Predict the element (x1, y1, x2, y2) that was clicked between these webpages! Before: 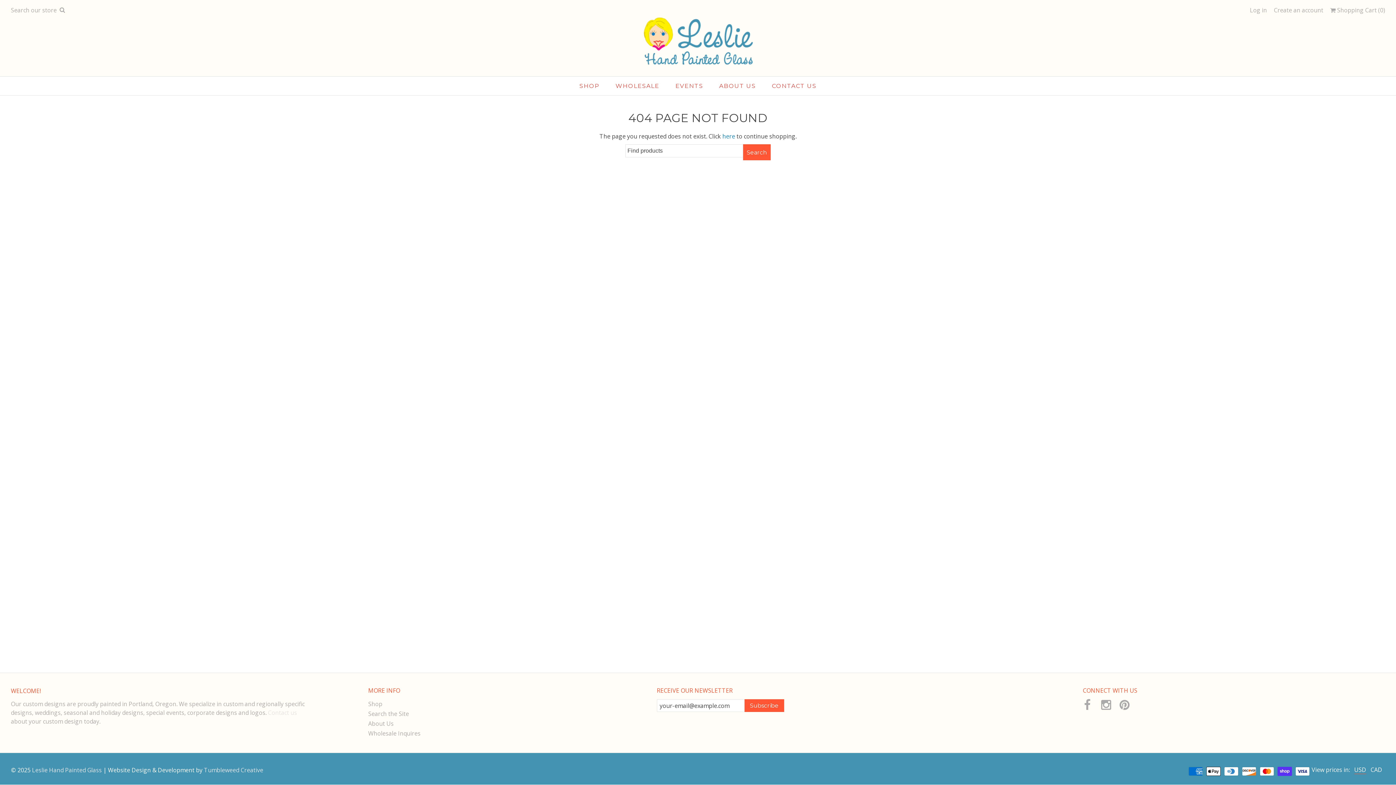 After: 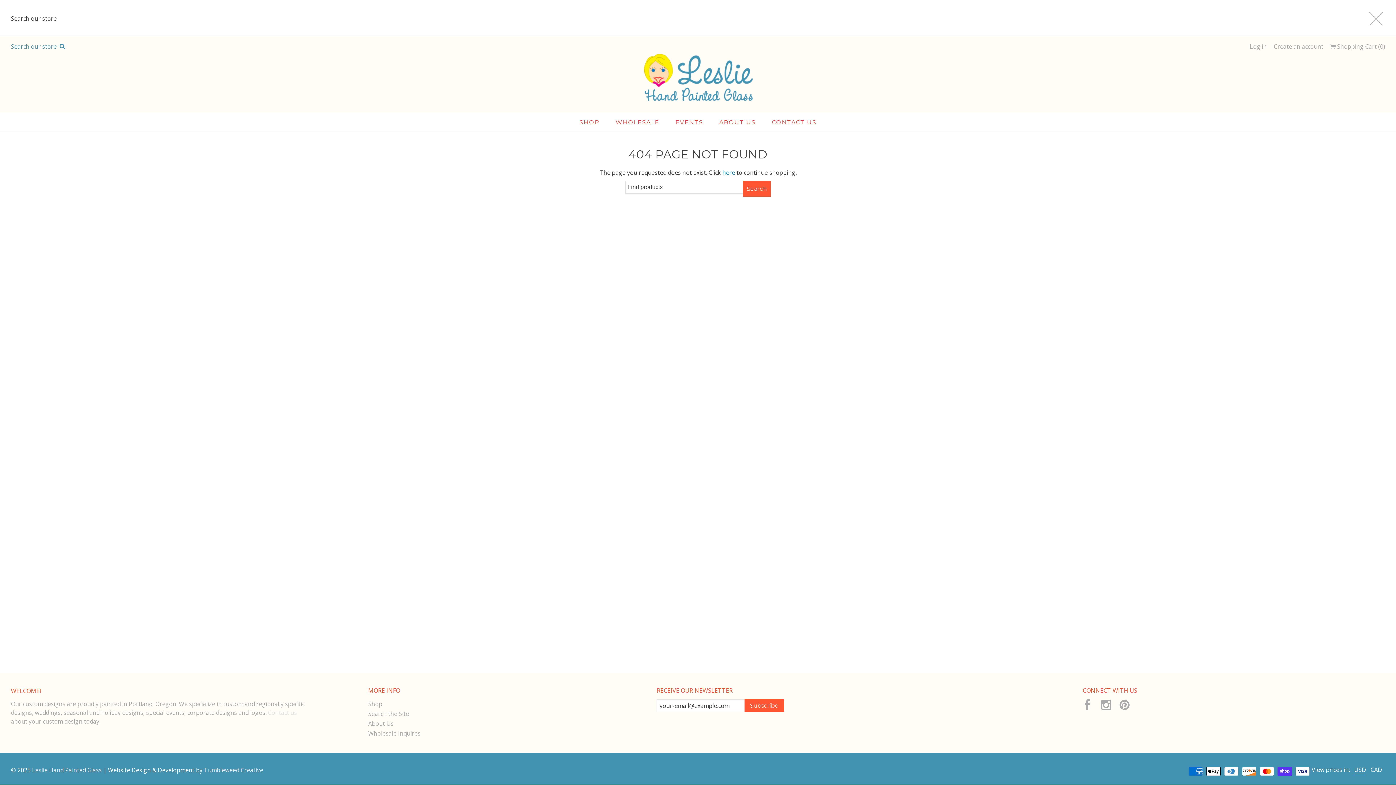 Action: bbox: (10, 7, 65, 13) label: Search our store 